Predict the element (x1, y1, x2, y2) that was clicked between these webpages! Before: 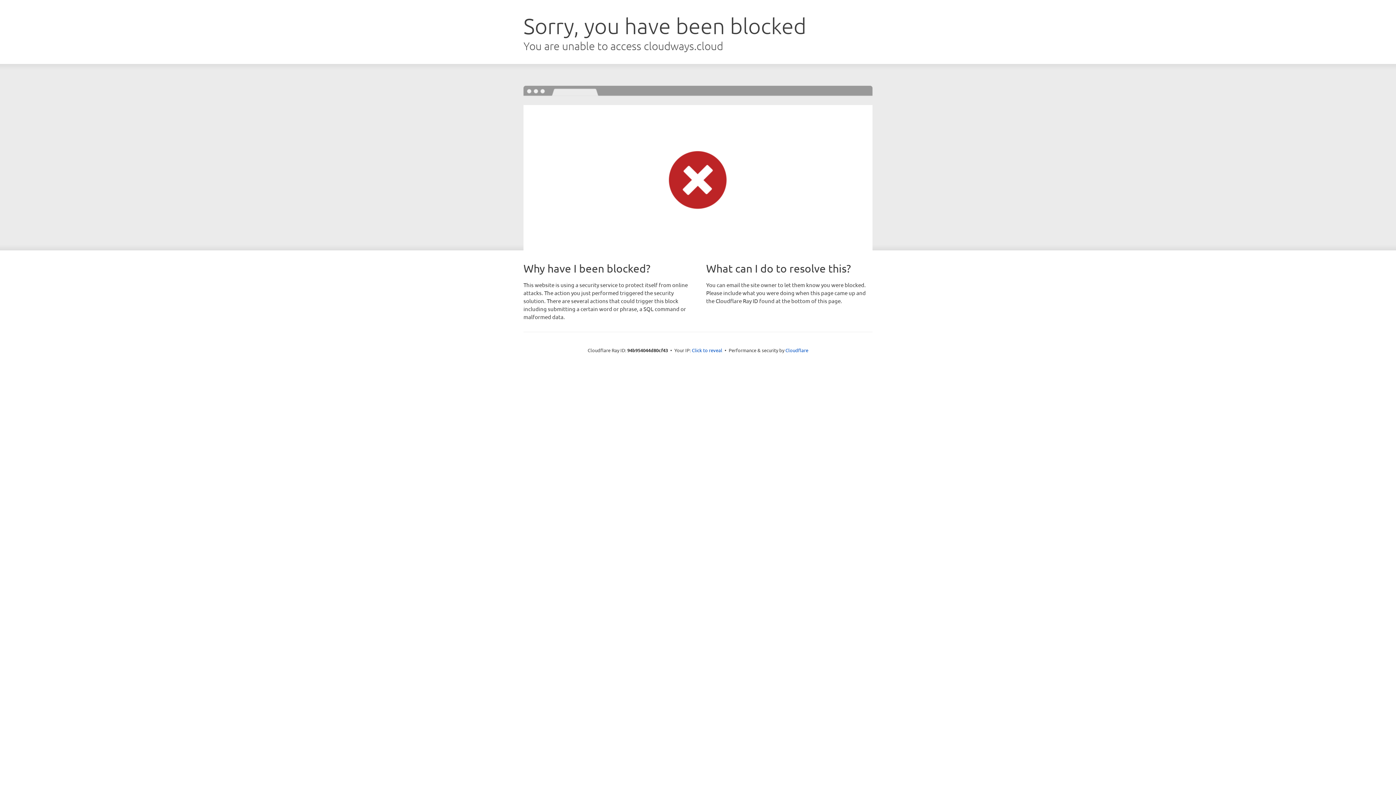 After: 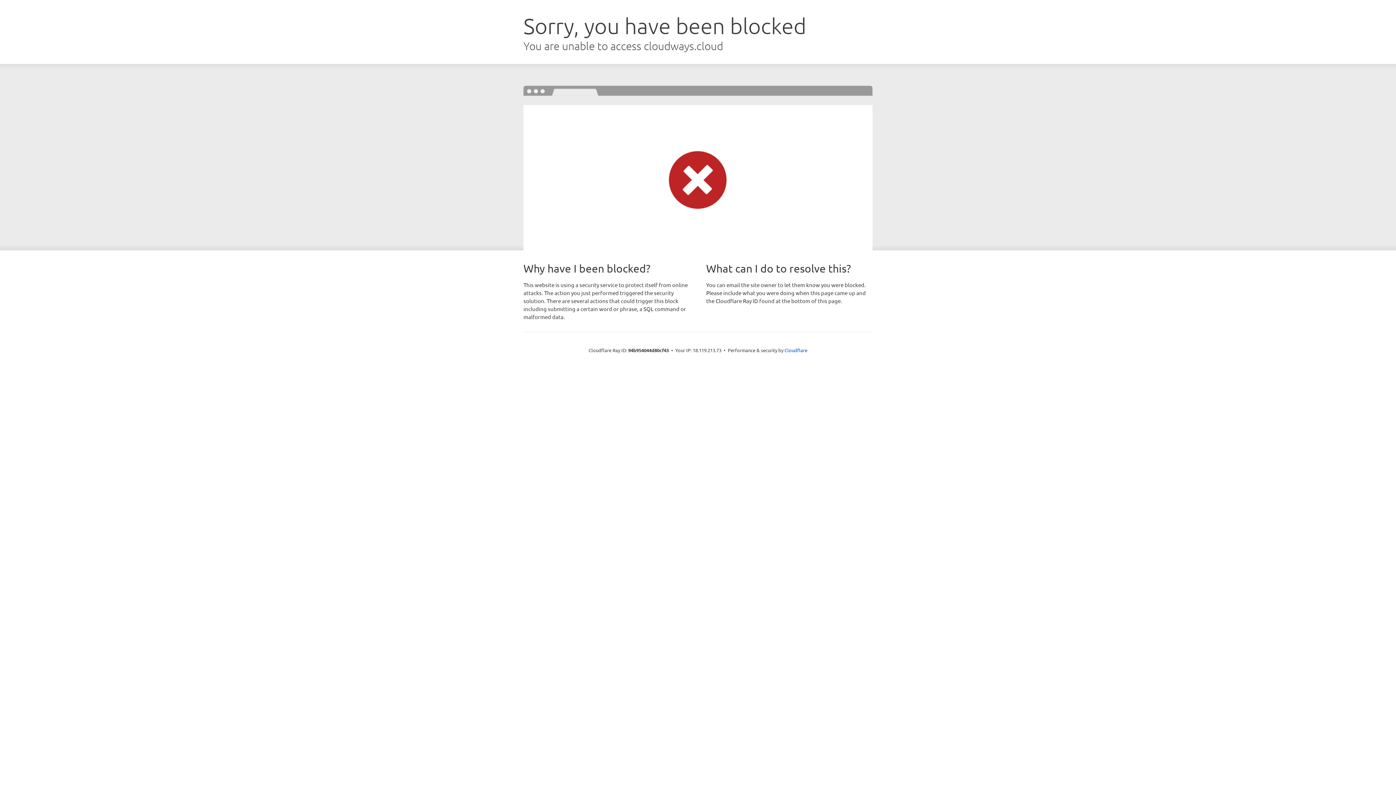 Action: label: Click to reveal bbox: (692, 346, 722, 353)